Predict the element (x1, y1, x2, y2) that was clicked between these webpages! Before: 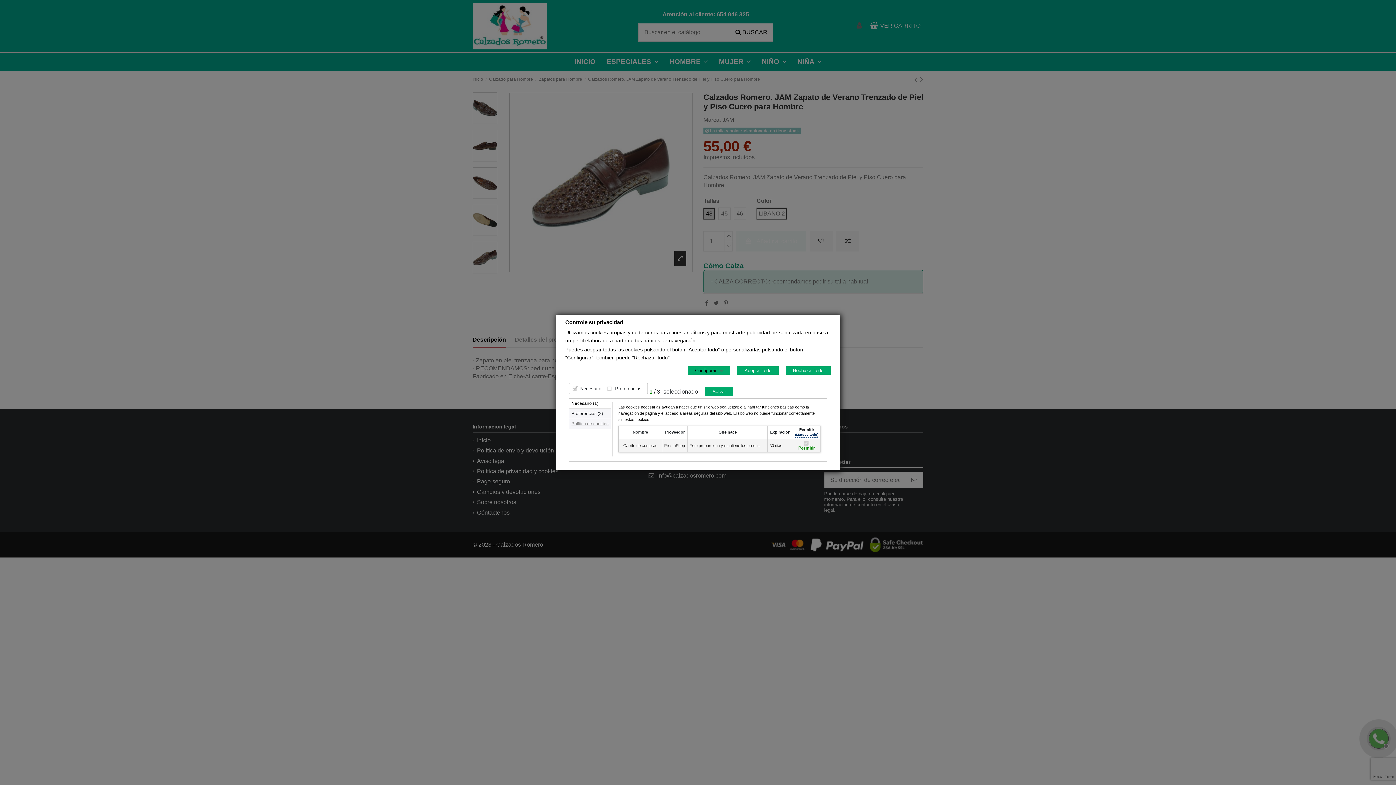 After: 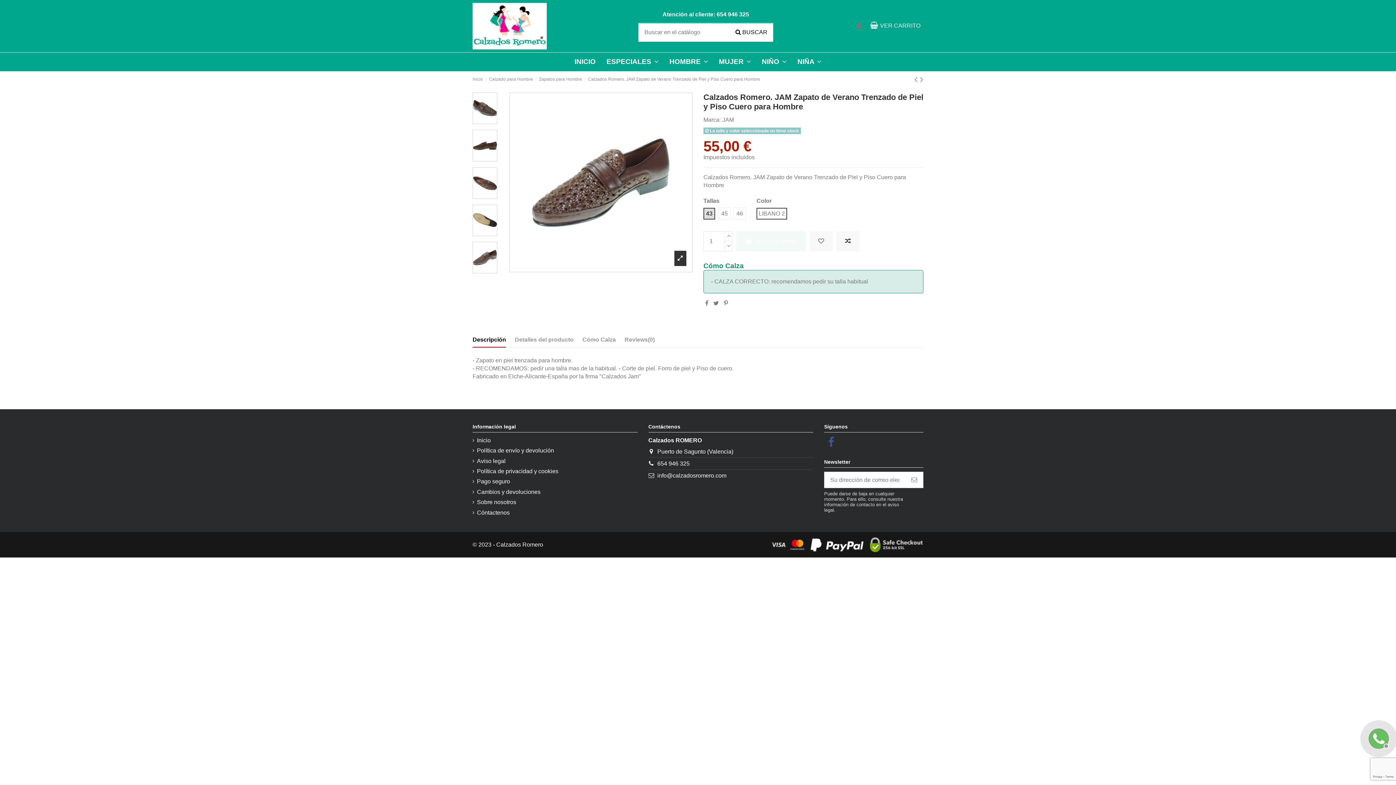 Action: label: Rechazar todo bbox: (785, 366, 830, 374)